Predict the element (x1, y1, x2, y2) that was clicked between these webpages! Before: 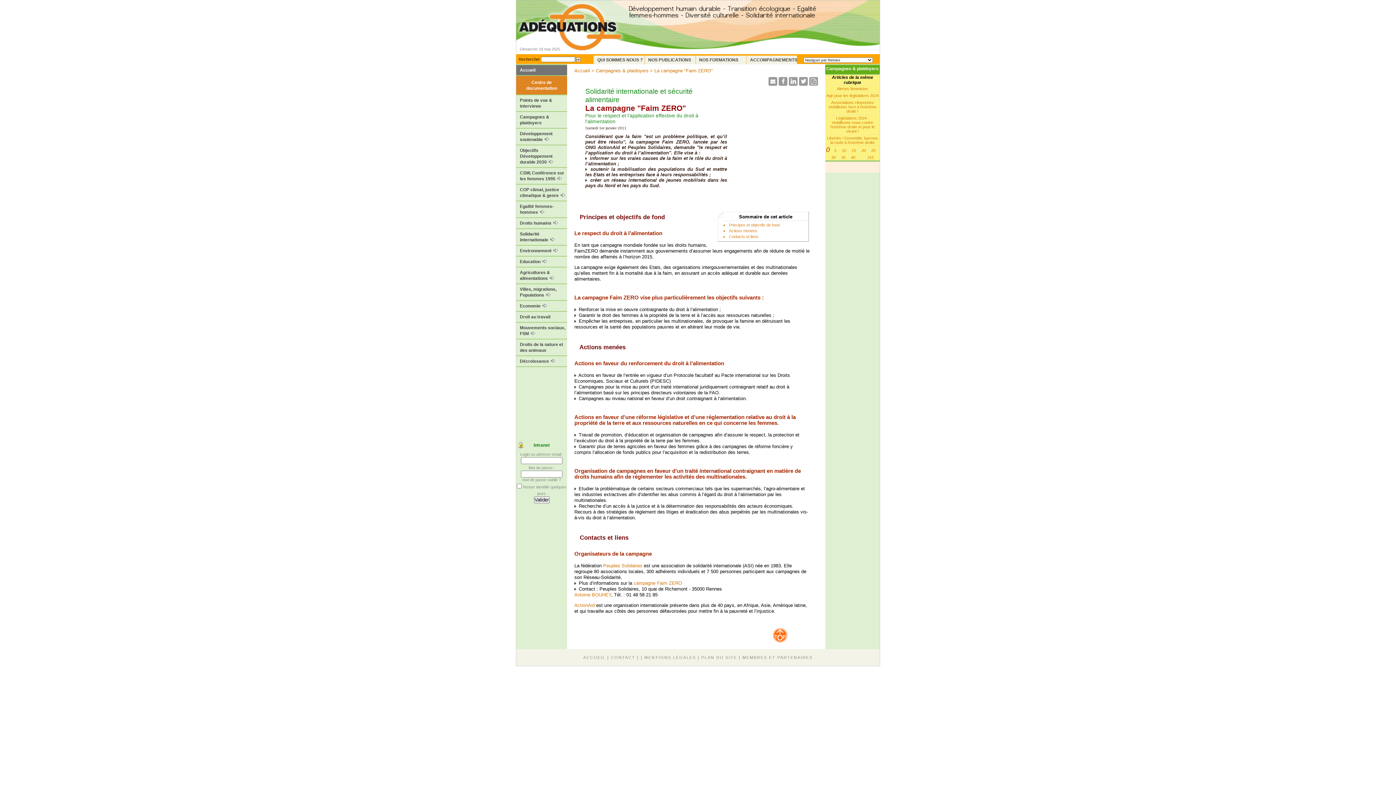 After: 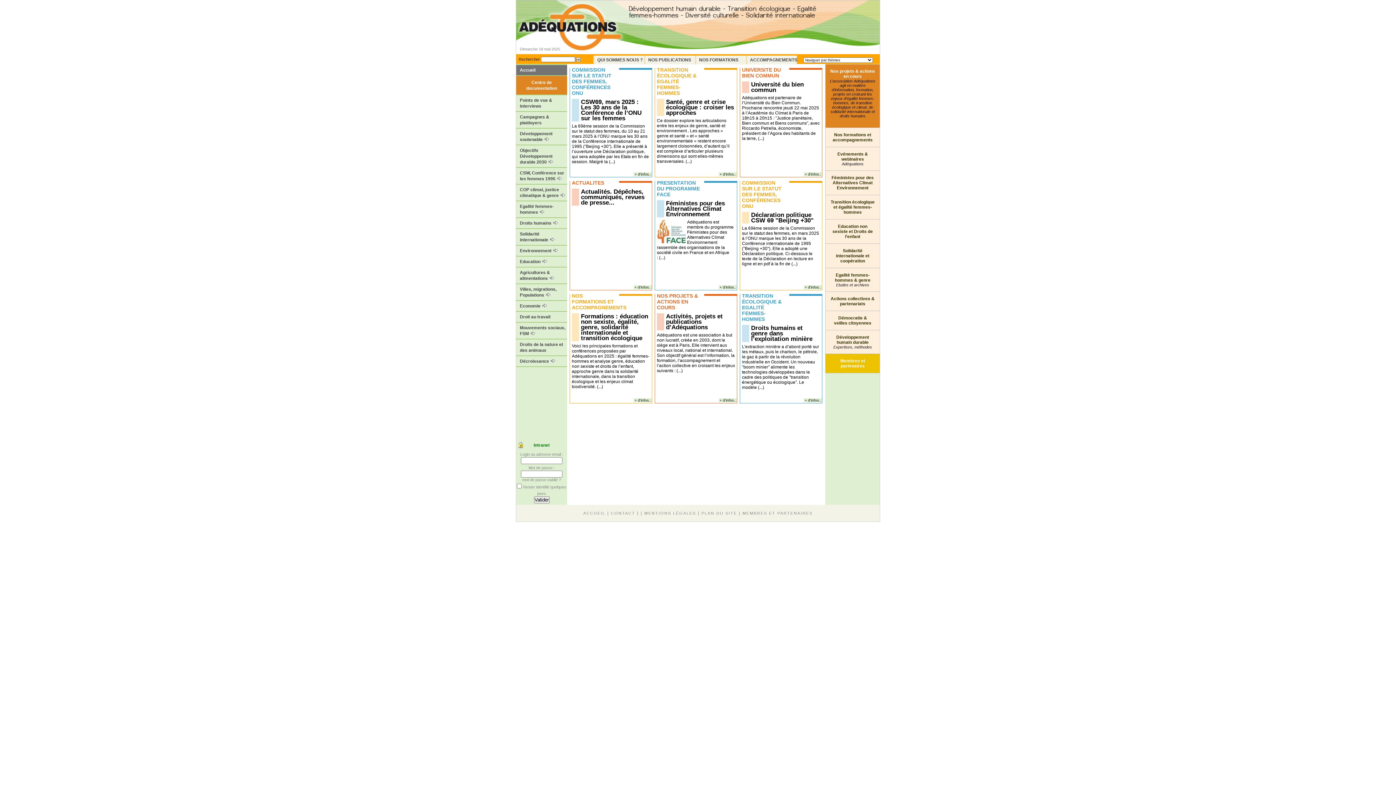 Action: label: ACCUEIL bbox: (583, 655, 605, 659)